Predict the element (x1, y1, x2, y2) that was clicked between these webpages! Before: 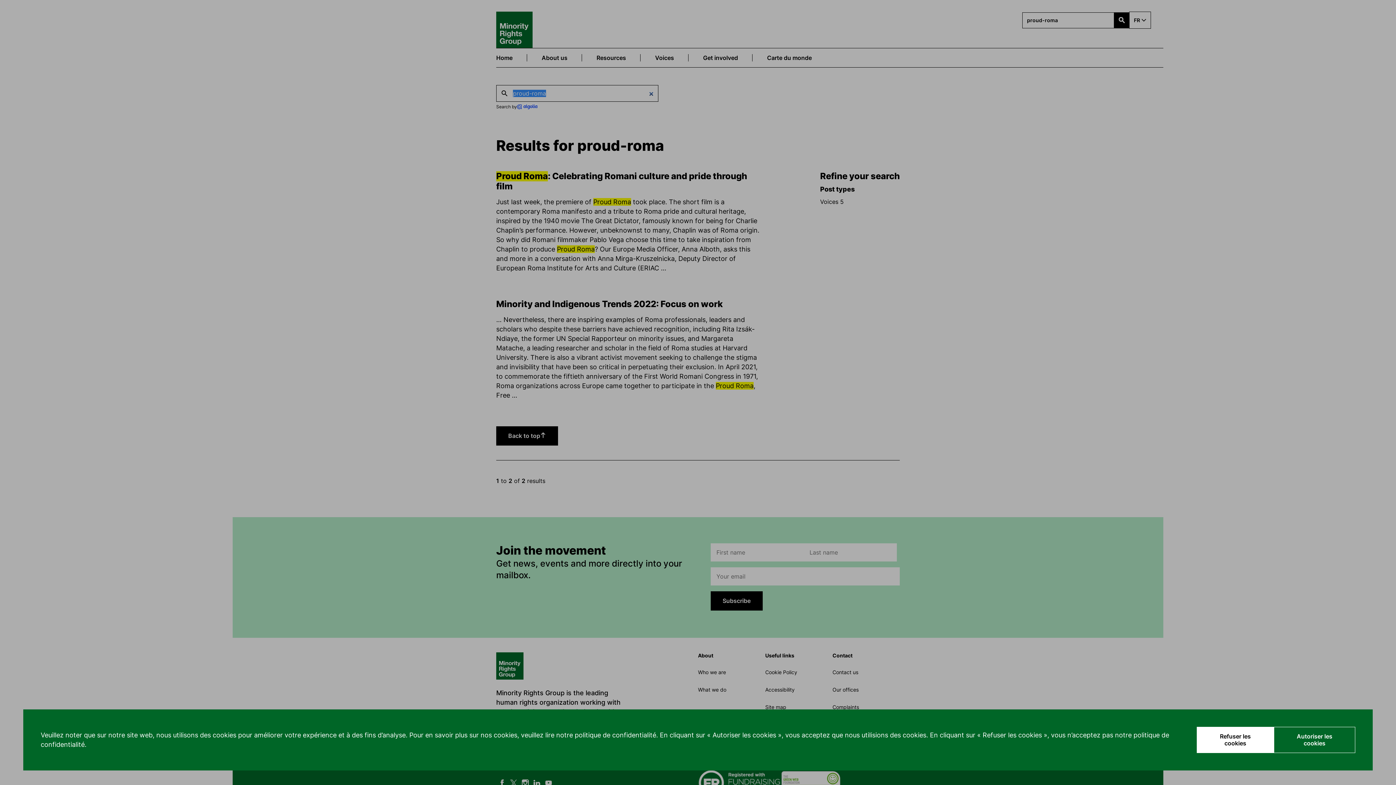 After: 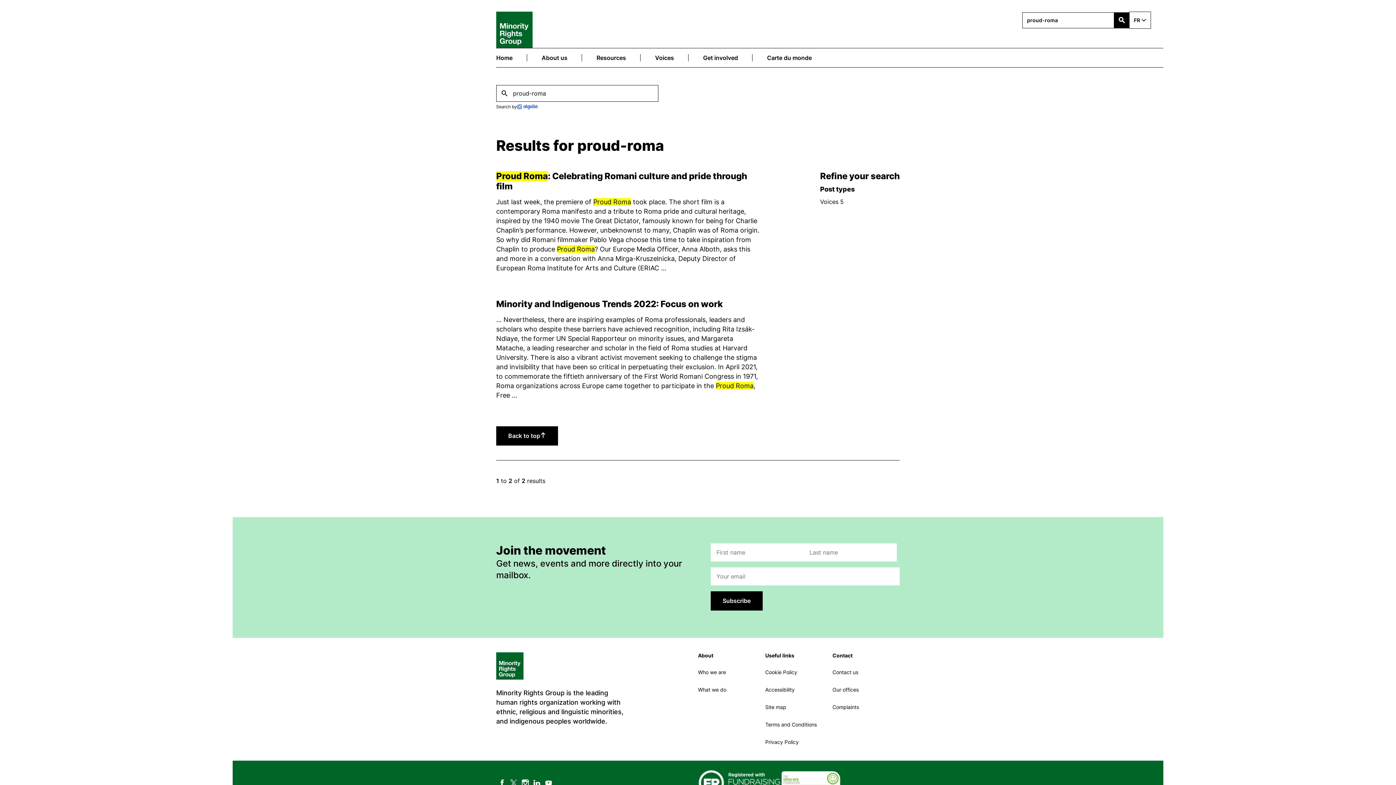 Action: bbox: (1274, 727, 1355, 753) label: Autoriser les cookies